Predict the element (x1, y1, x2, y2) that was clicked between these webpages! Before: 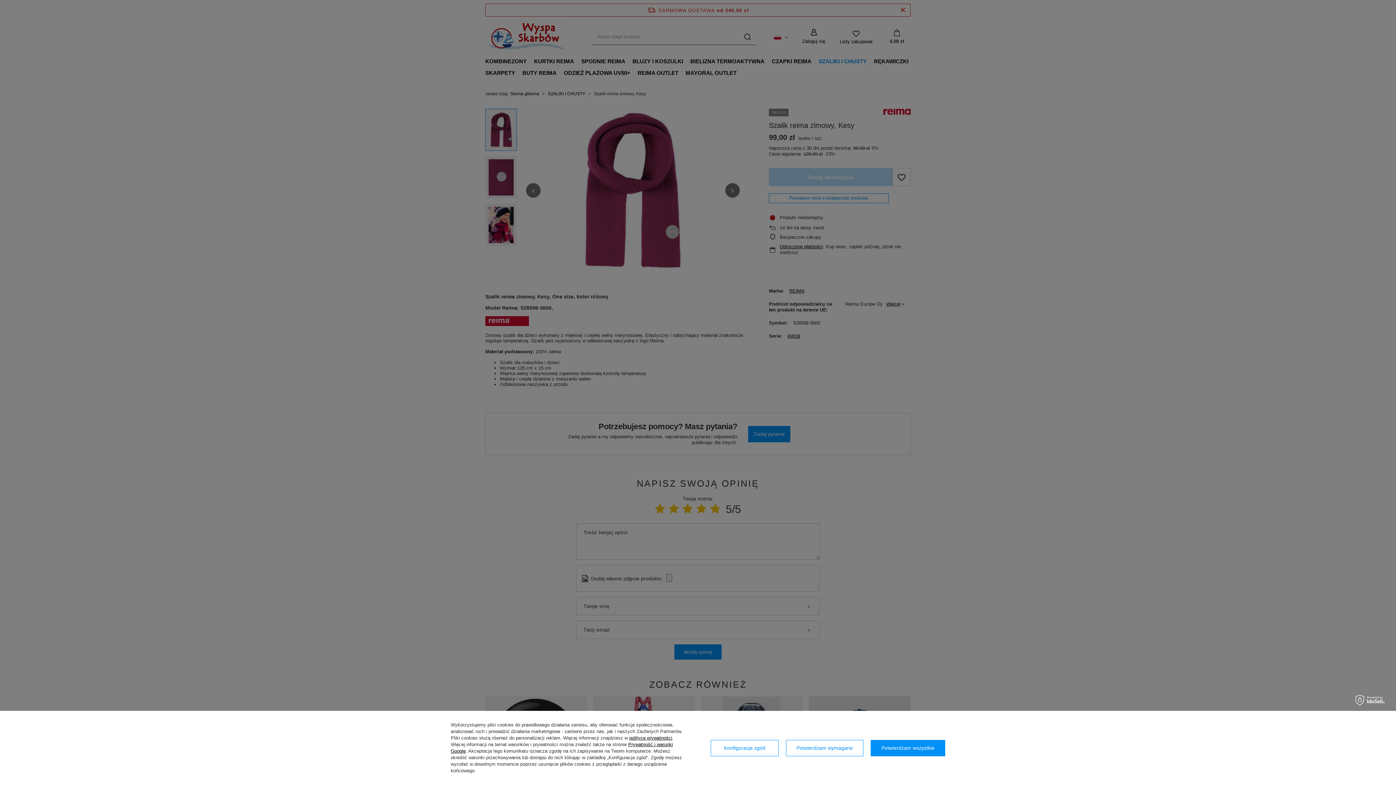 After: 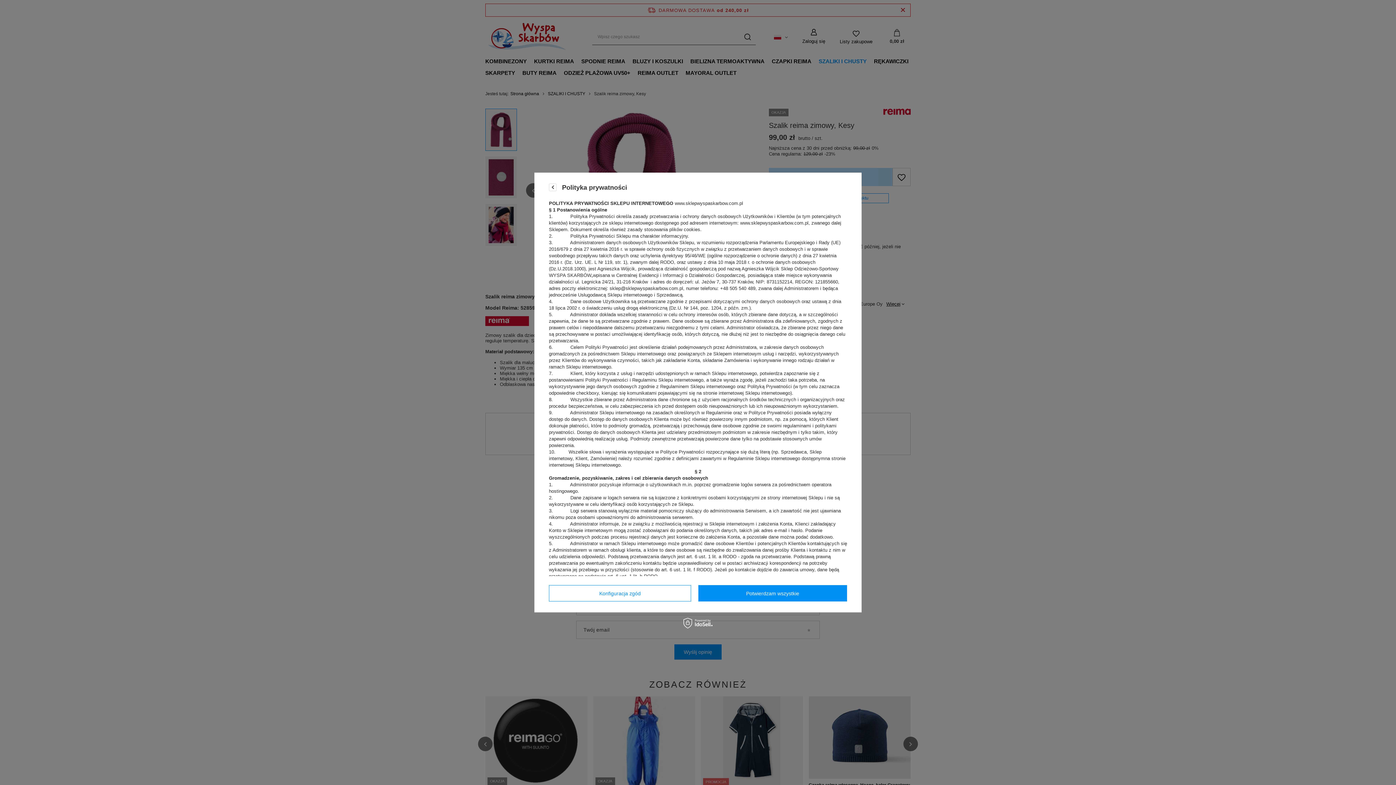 Action: label: polityce prywatności bbox: (629, 735, 672, 741)